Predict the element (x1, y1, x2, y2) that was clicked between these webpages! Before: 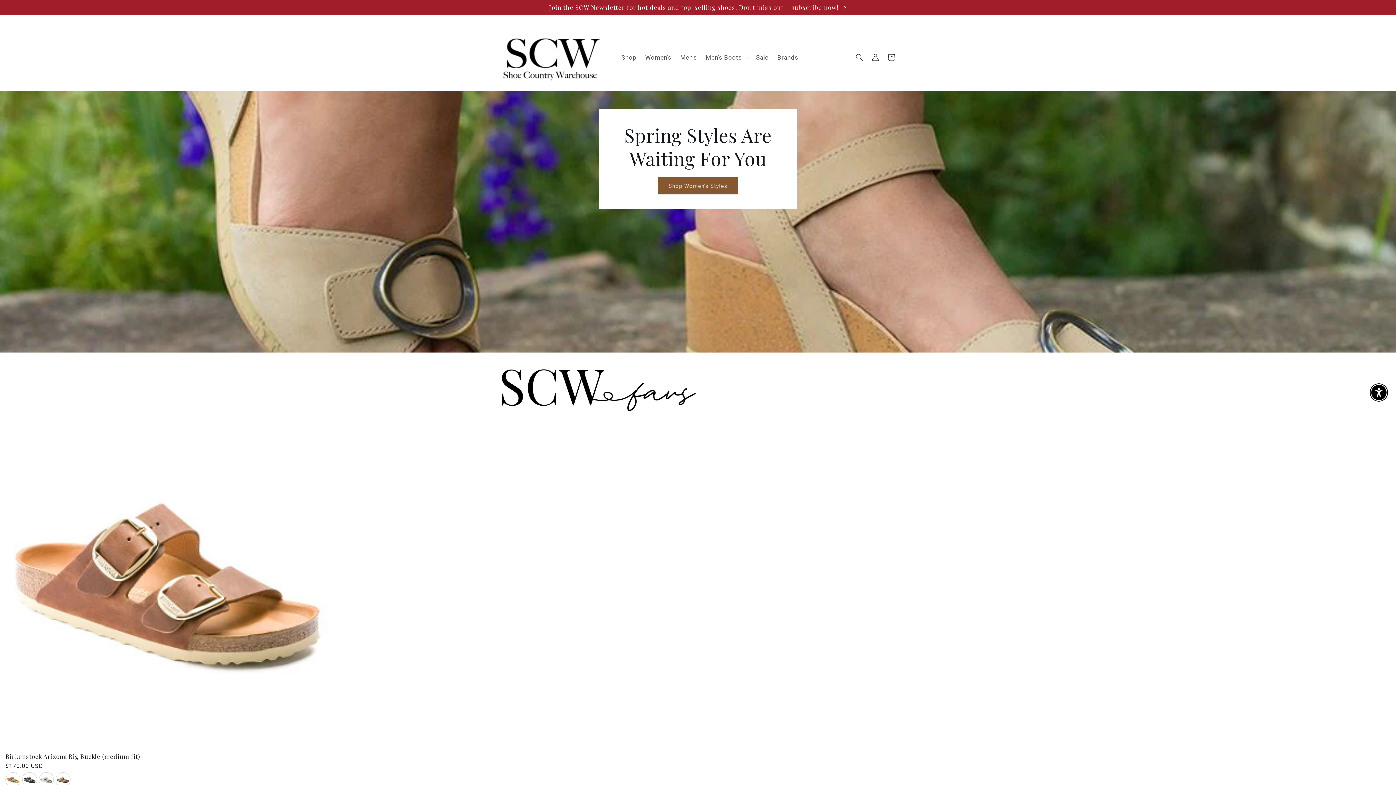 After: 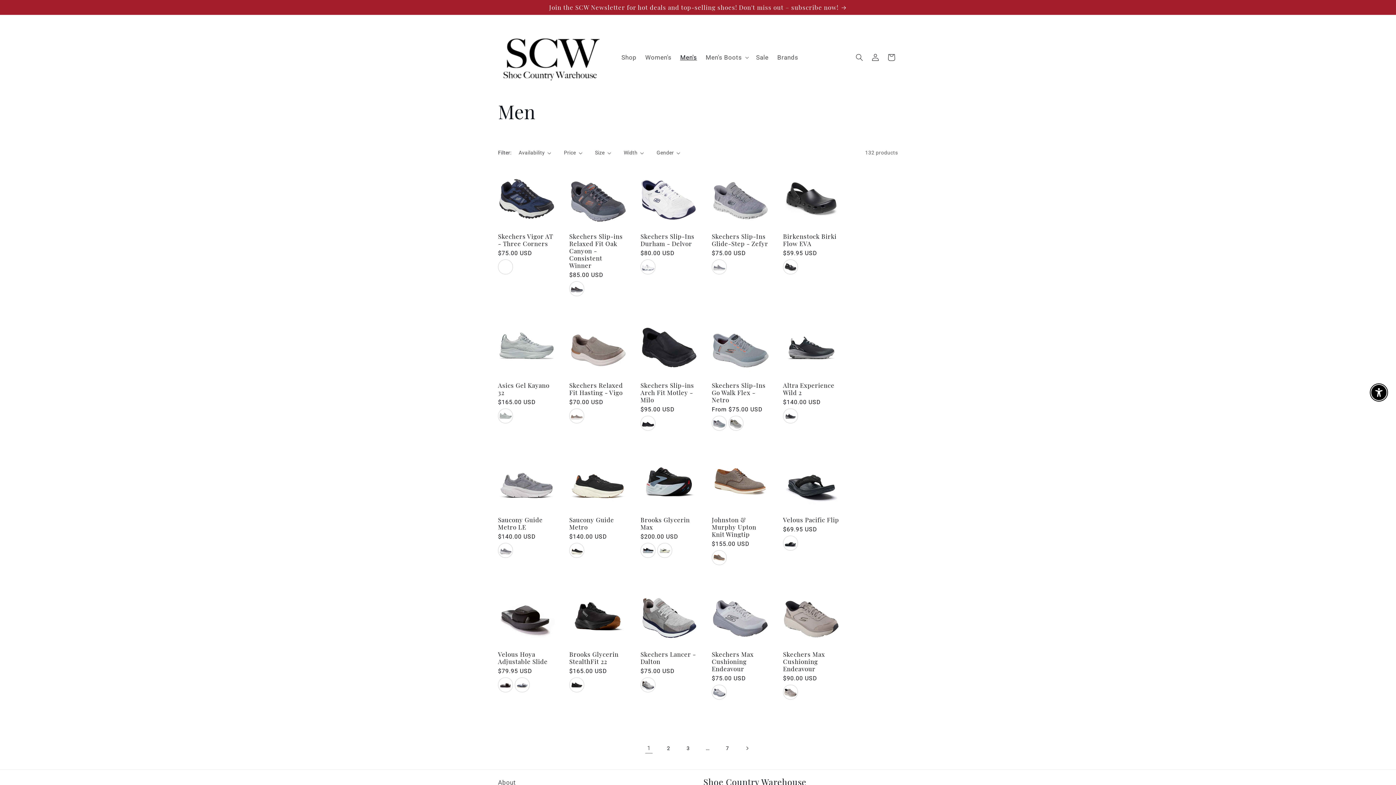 Action: bbox: (676, 48, 701, 65) label: Men's